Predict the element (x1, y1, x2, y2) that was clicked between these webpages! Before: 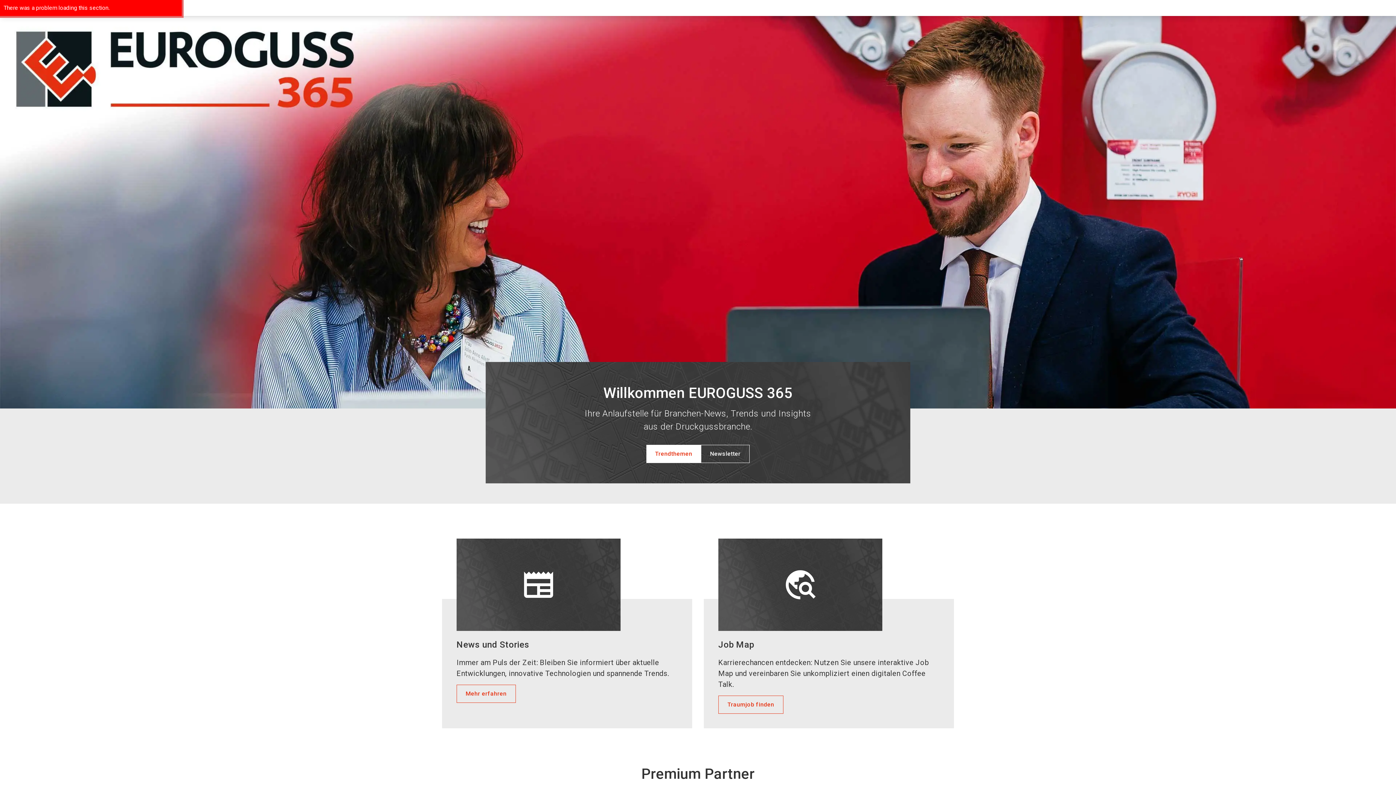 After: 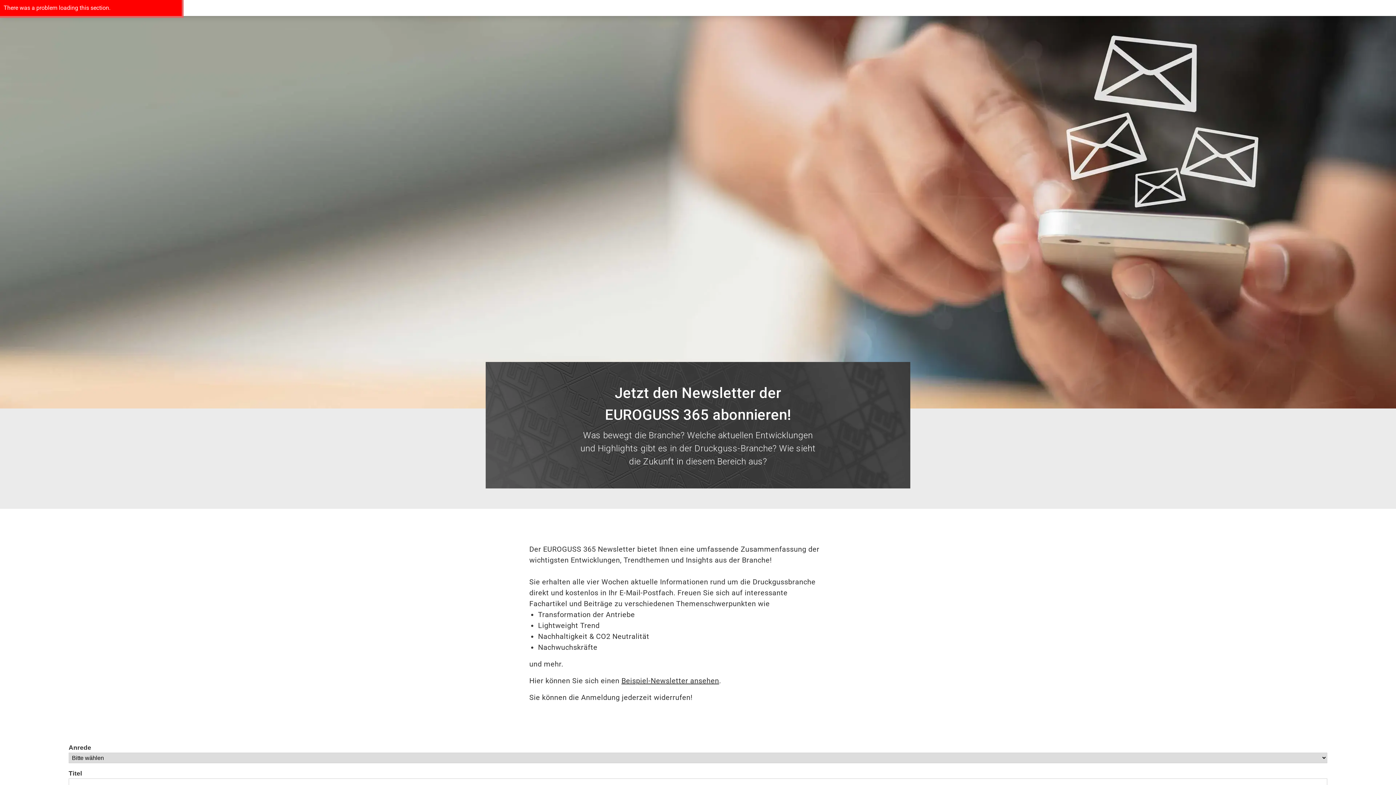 Action: label: Newsletter bbox: (701, 445, 749, 463)